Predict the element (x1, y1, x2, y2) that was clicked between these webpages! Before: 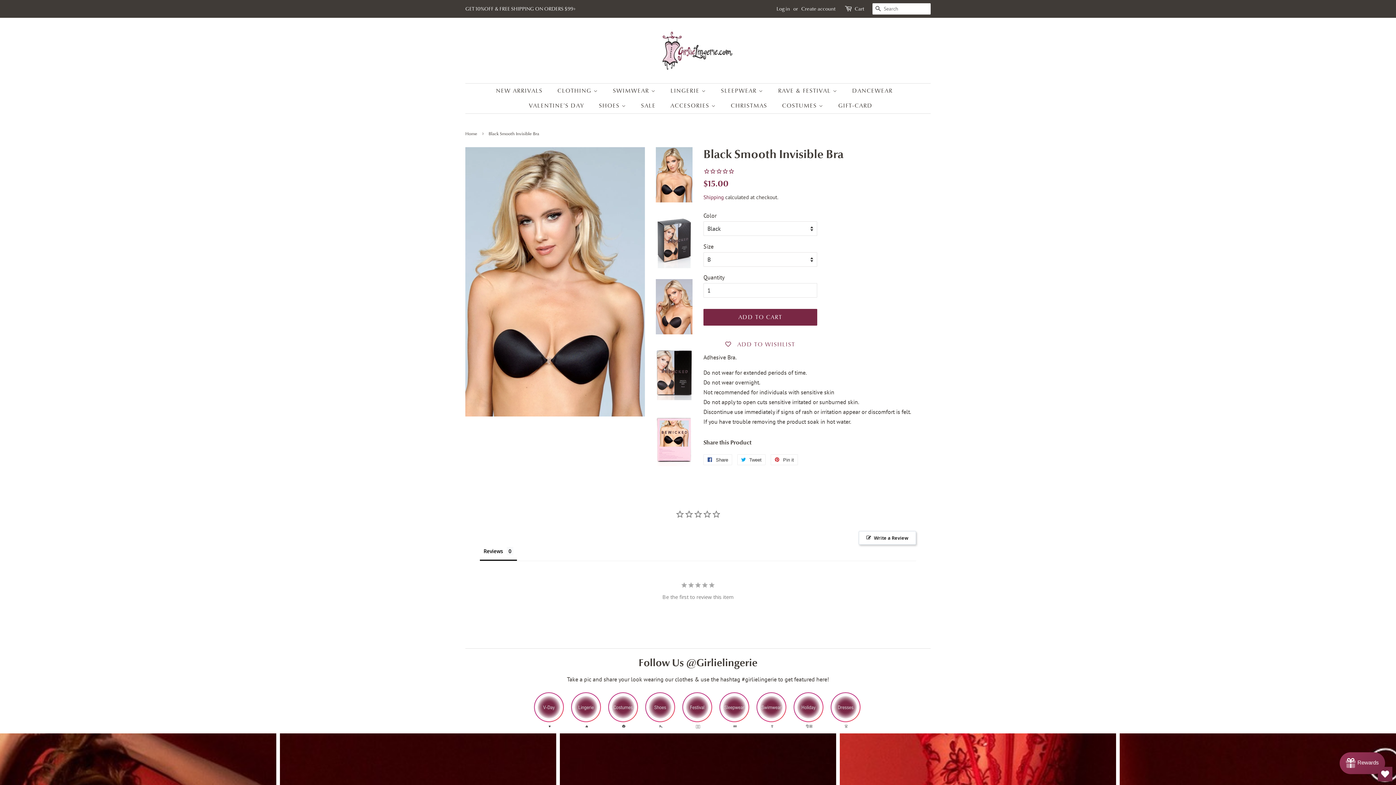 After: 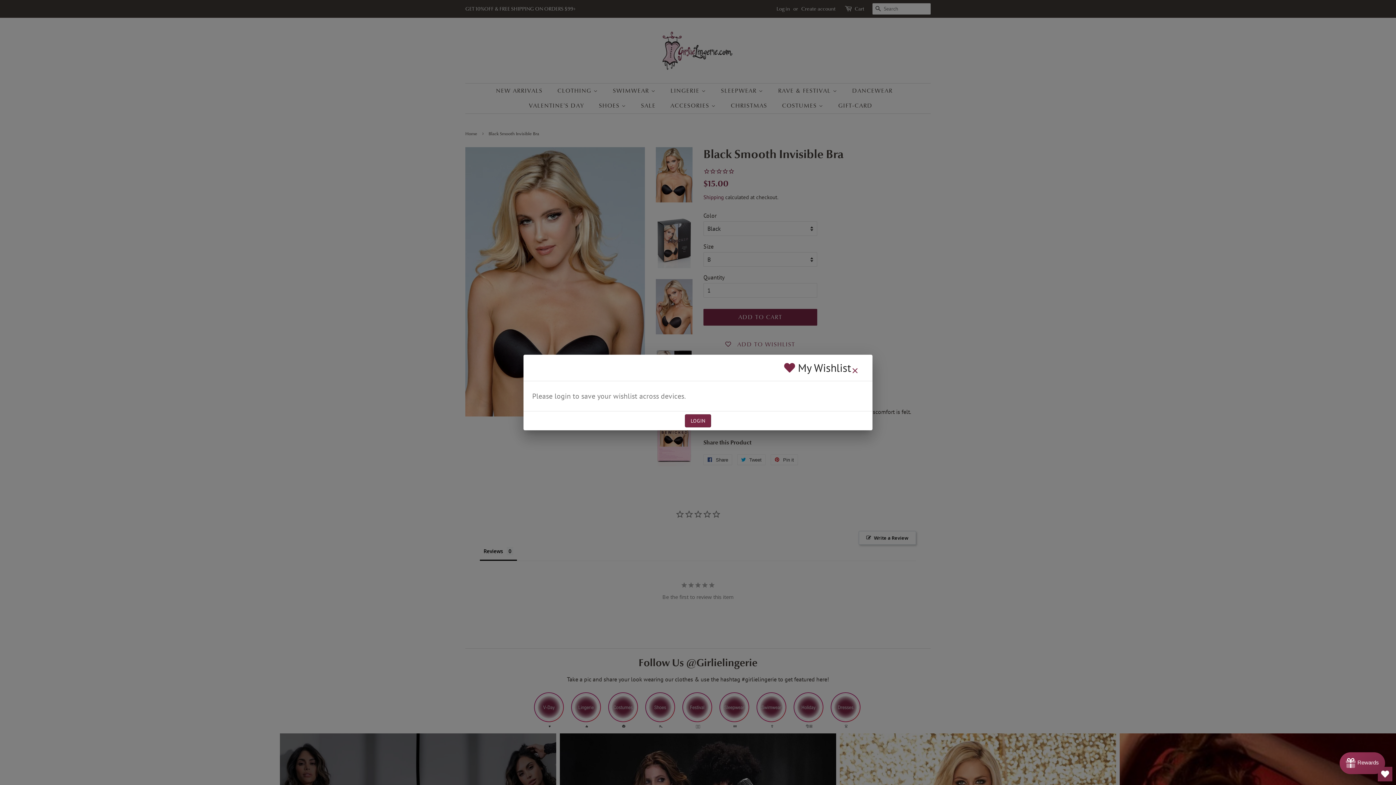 Action: bbox: (1378, 767, 1392, 781) label: Open Wishlist